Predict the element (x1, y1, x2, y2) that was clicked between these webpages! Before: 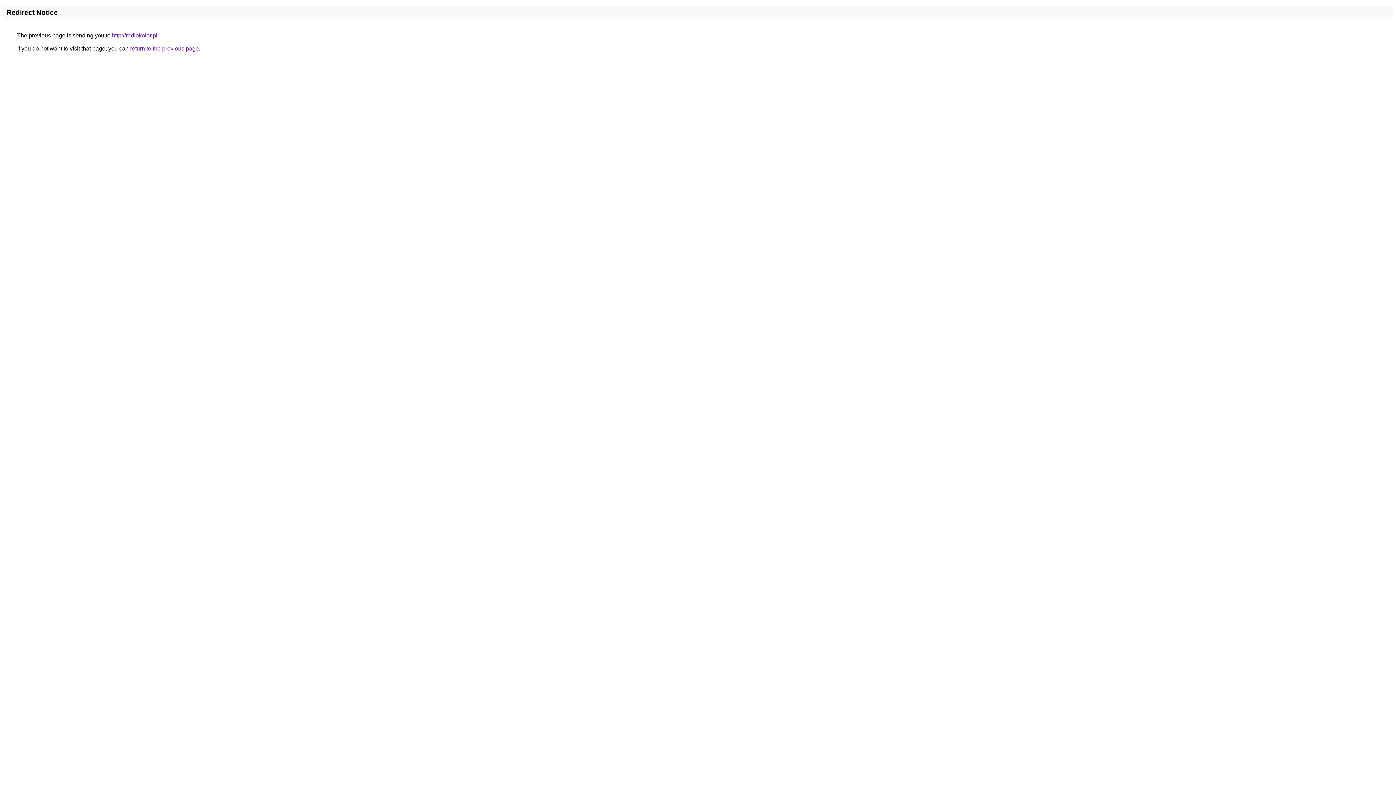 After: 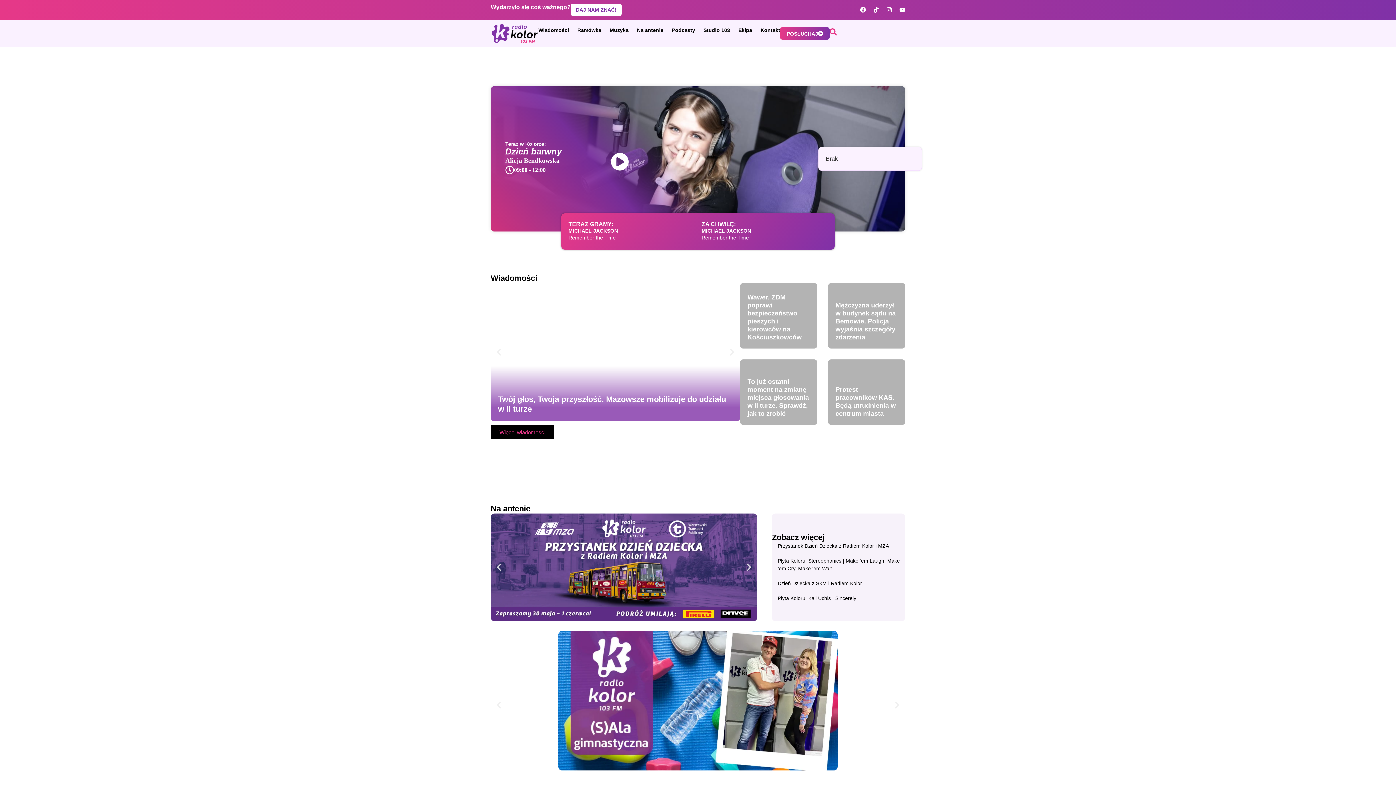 Action: label: http://radiokolor.pl bbox: (112, 32, 157, 38)